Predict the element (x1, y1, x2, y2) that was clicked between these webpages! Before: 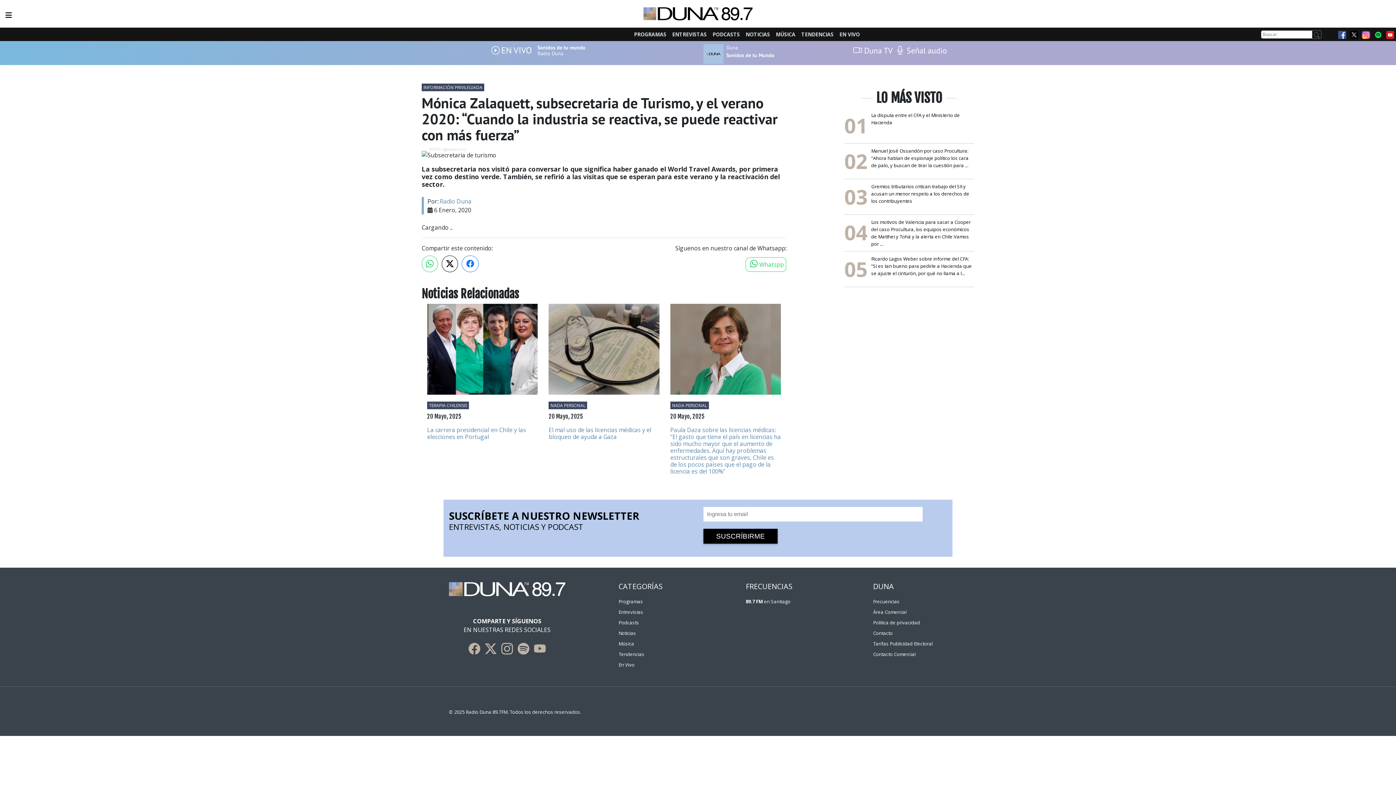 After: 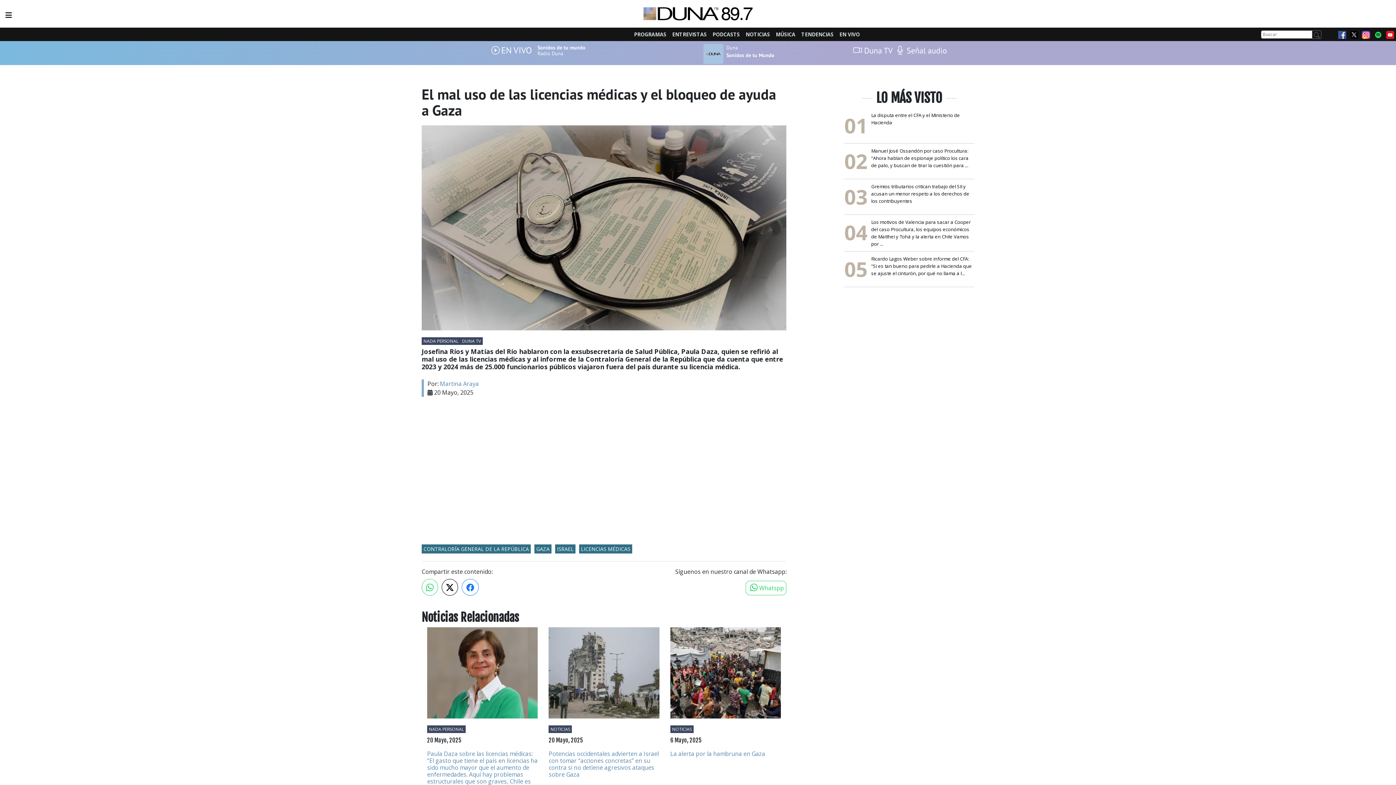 Action: label: El mal uso de las licencias médicas y el bloqueo de ayuda a Gaza bbox: (548, 426, 651, 441)